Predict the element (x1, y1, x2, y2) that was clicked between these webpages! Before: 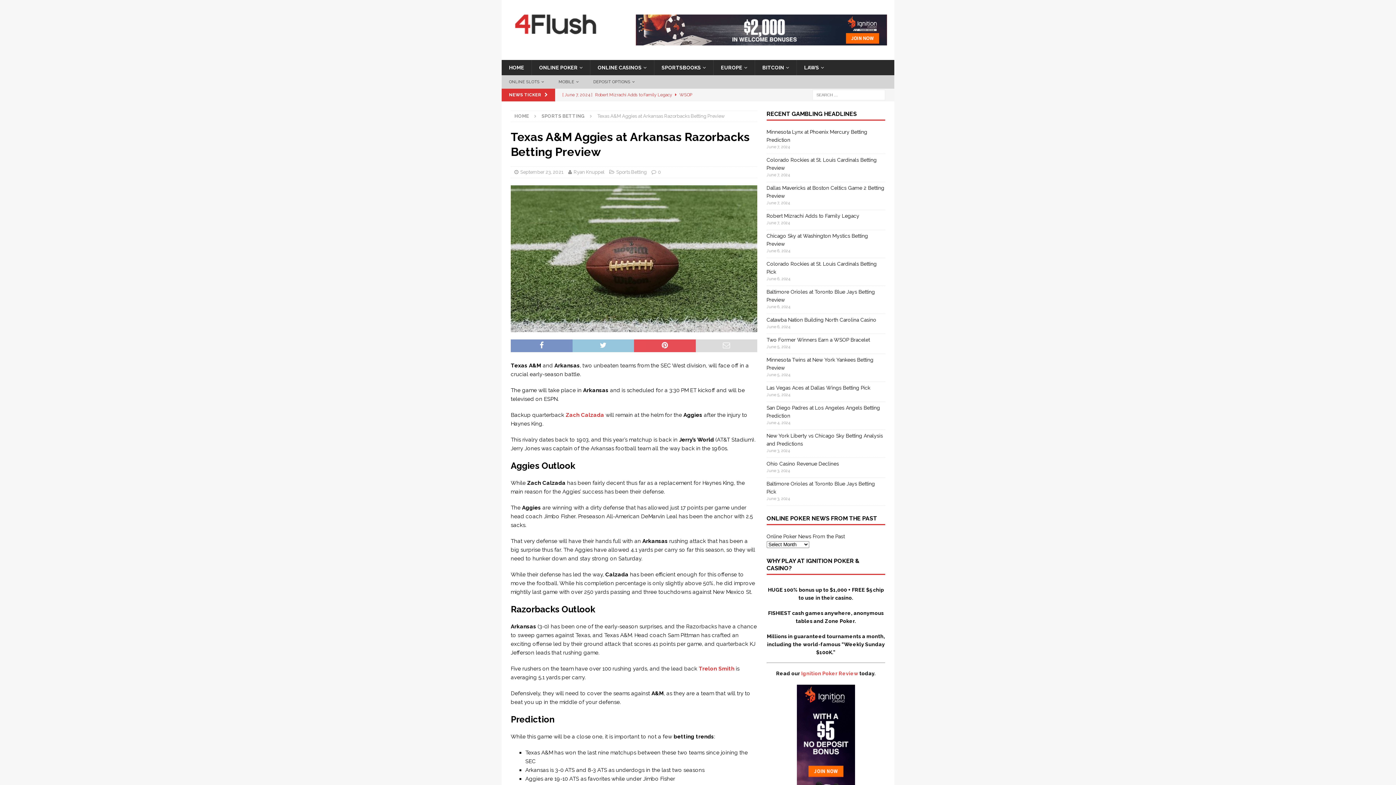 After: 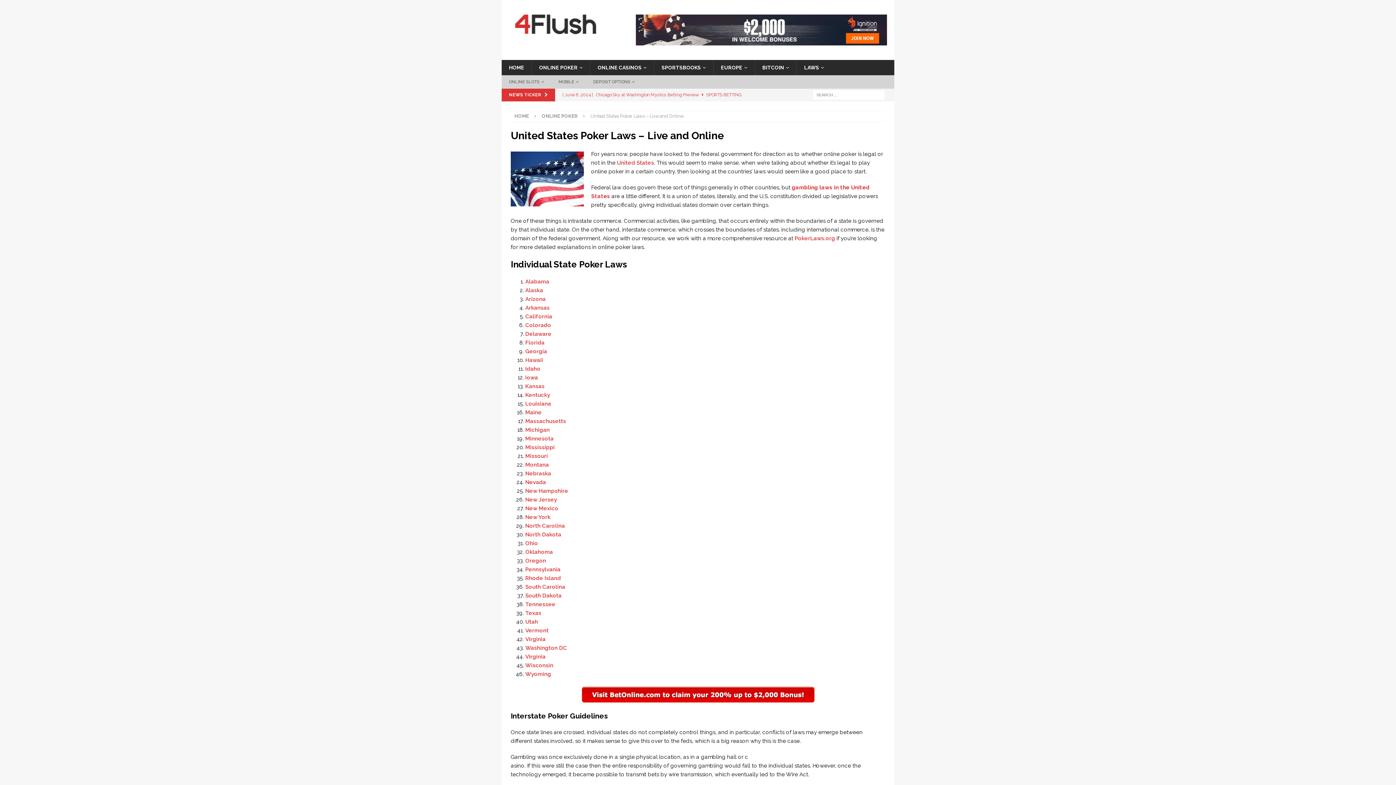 Action: bbox: (796, 60, 831, 75) label: LAWS